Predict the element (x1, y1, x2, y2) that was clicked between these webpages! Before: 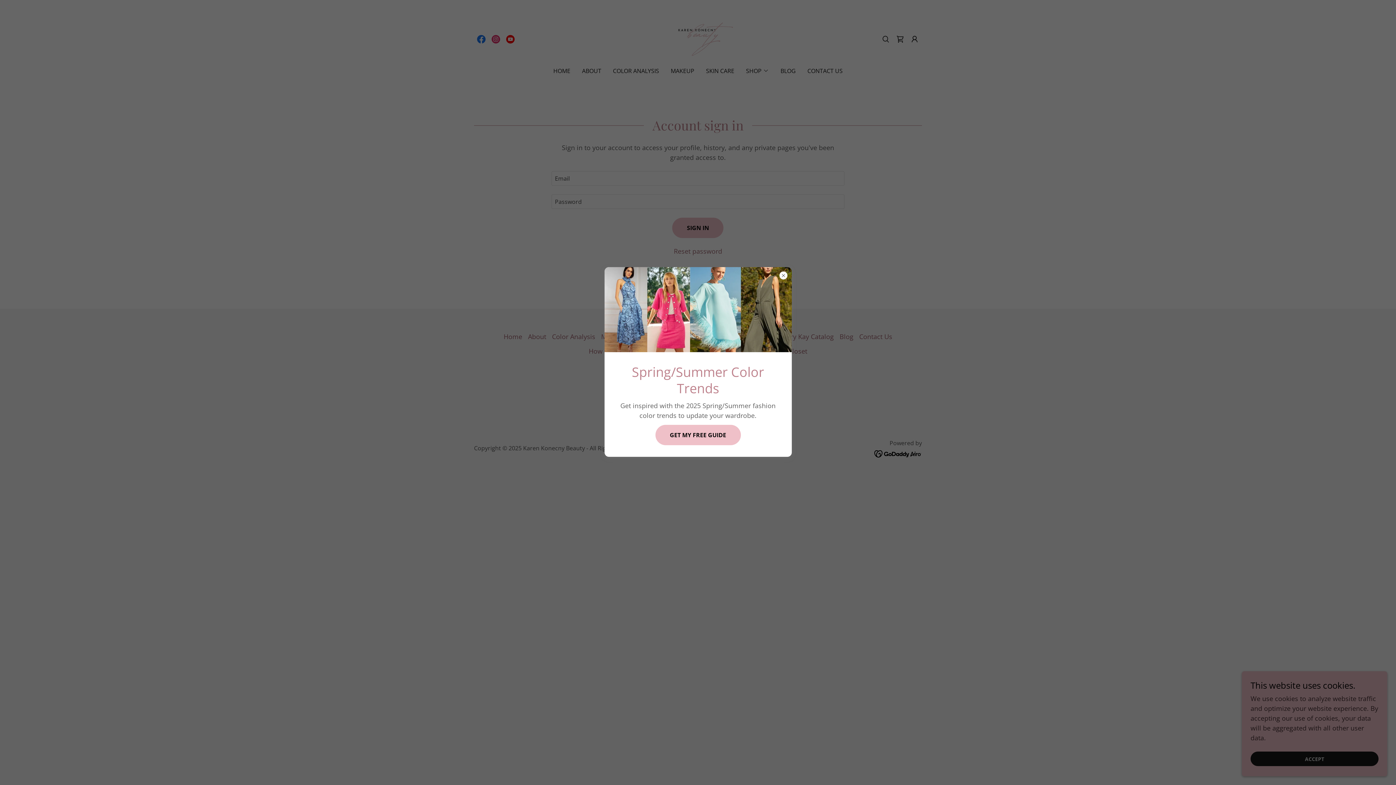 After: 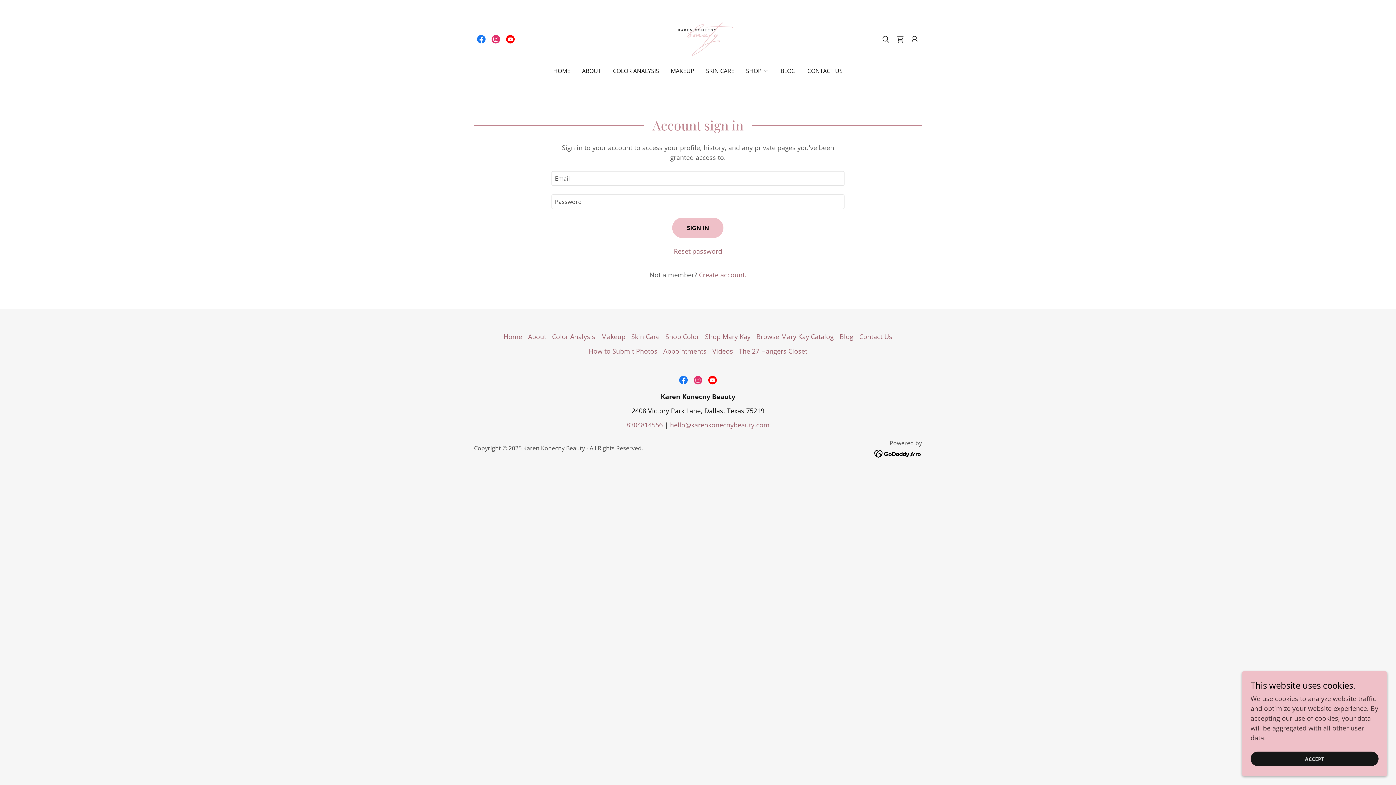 Action: bbox: (655, 425, 740, 445) label: GET MY FREE GUIDE